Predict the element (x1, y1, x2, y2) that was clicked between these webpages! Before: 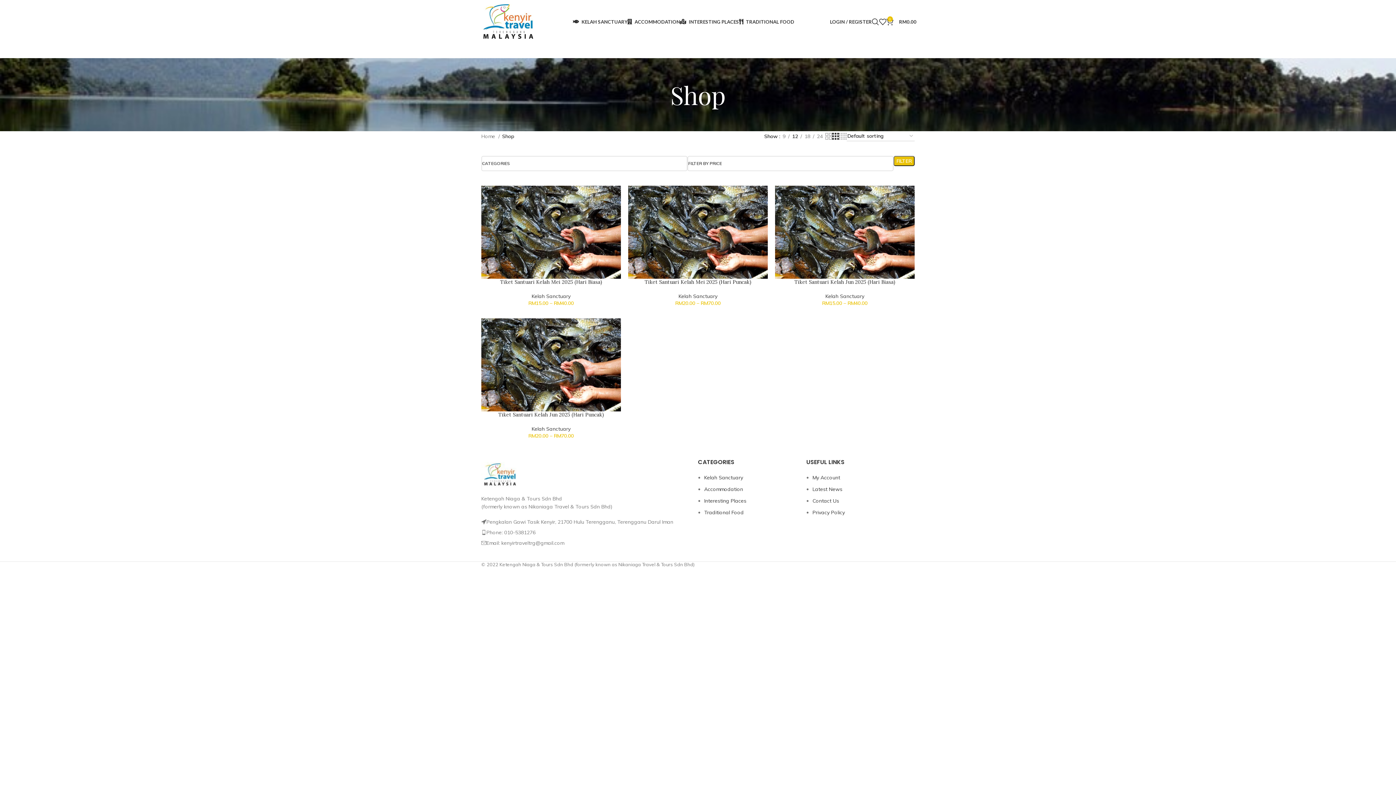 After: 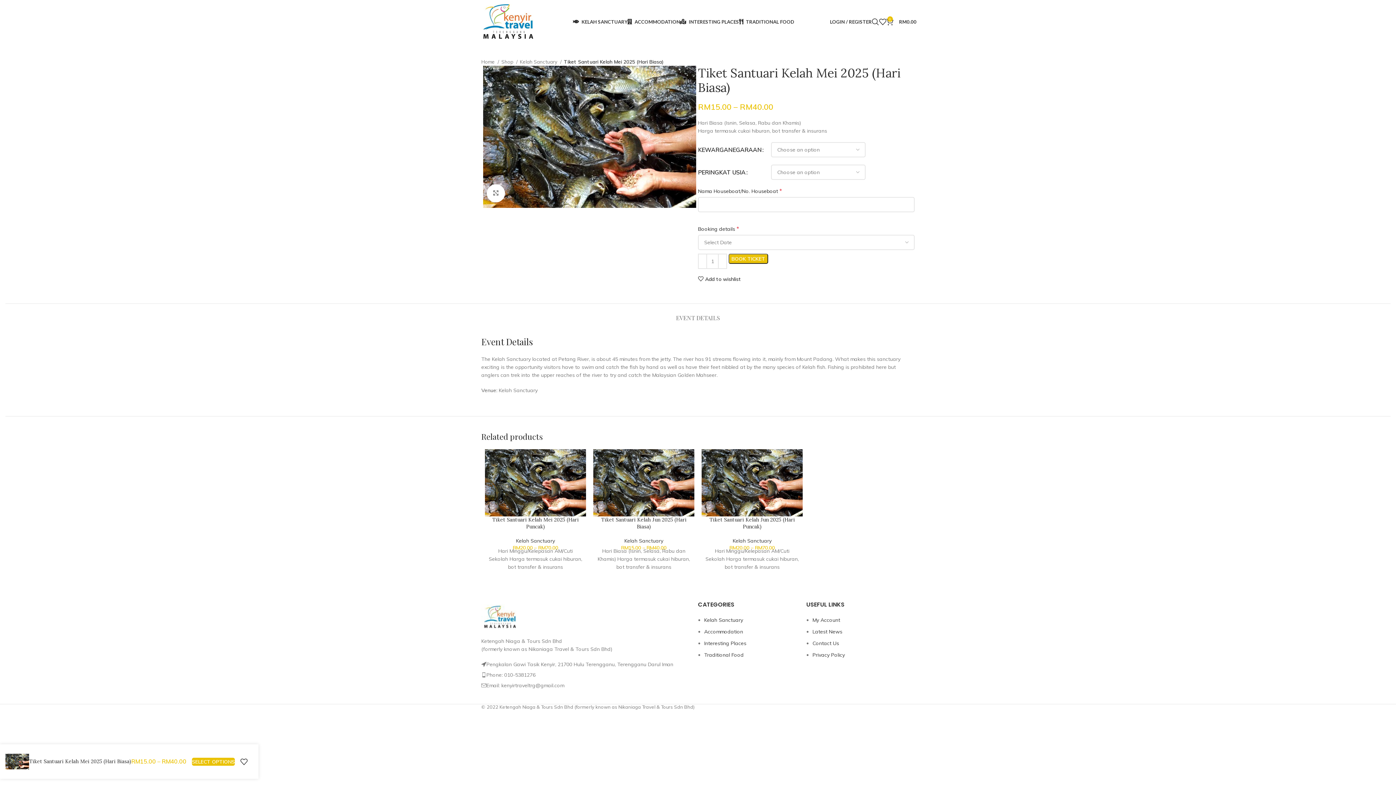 Action: bbox: (481, 185, 621, 278)